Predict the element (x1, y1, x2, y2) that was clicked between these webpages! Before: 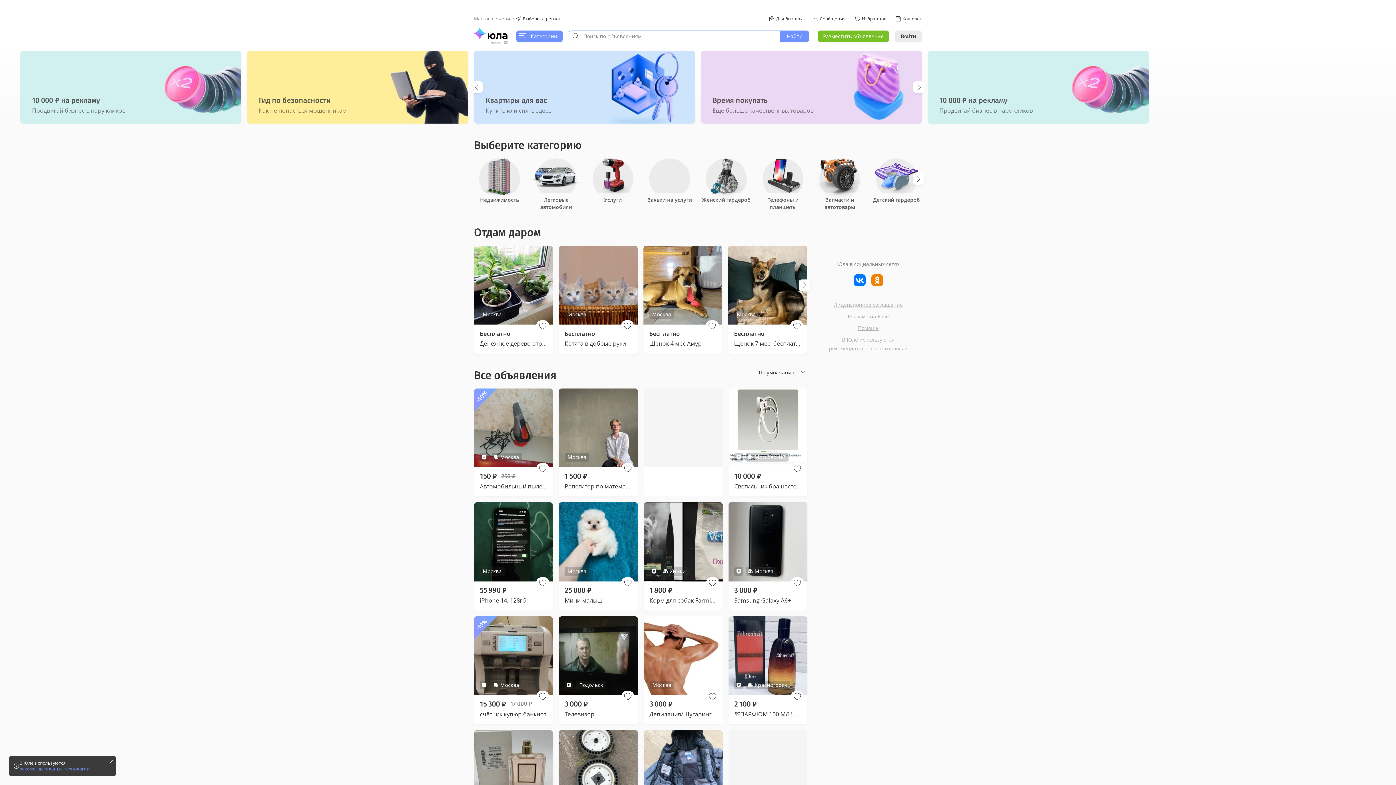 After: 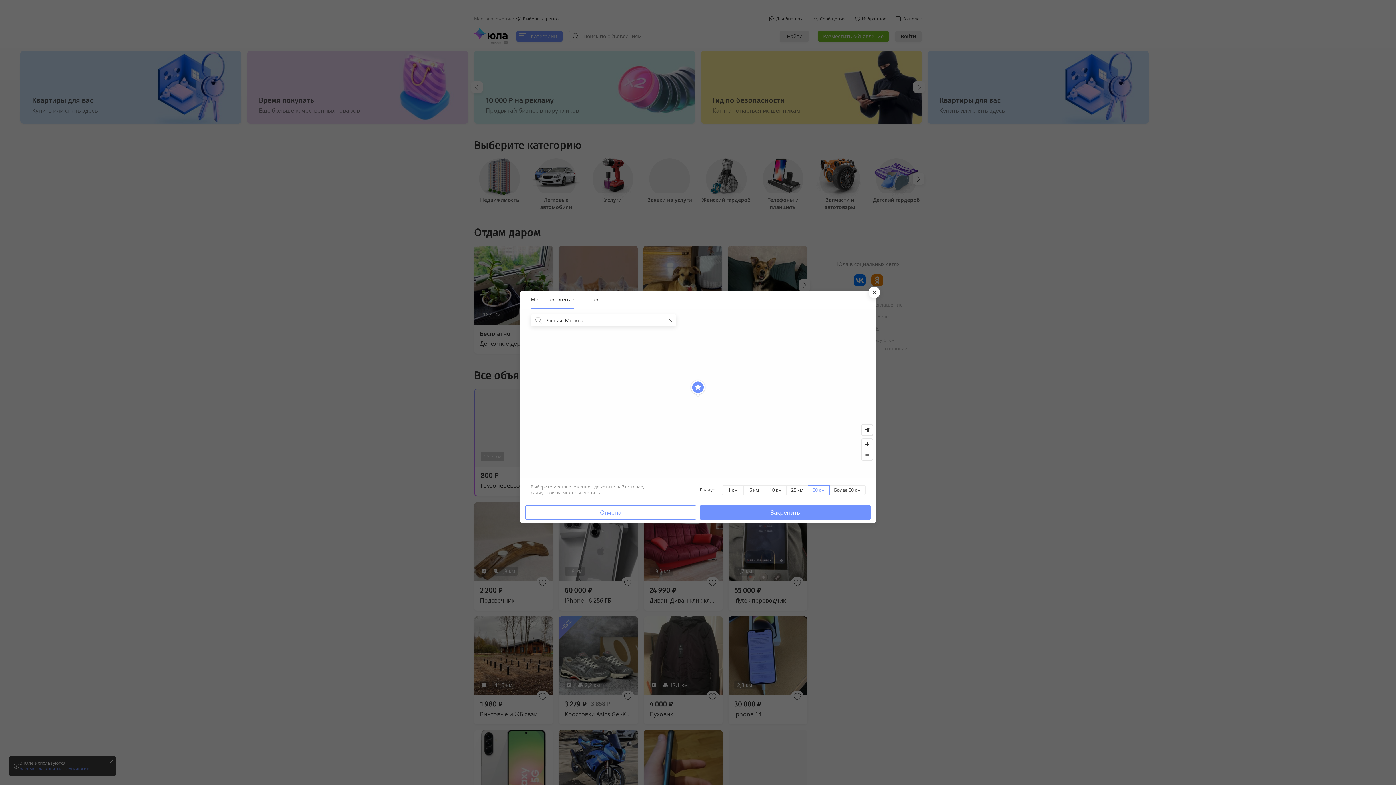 Action: bbox: (515, 16, 561, 21) label: Выберите регион